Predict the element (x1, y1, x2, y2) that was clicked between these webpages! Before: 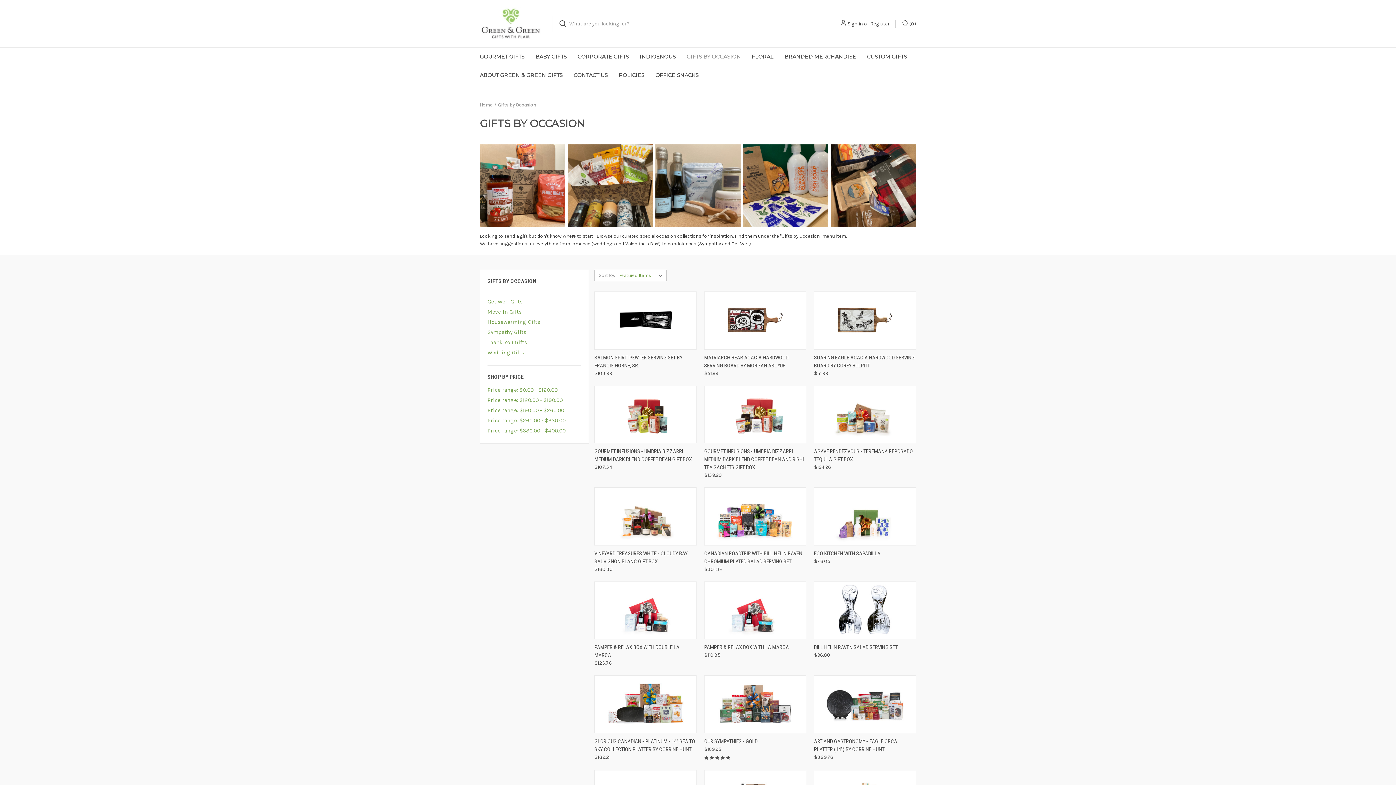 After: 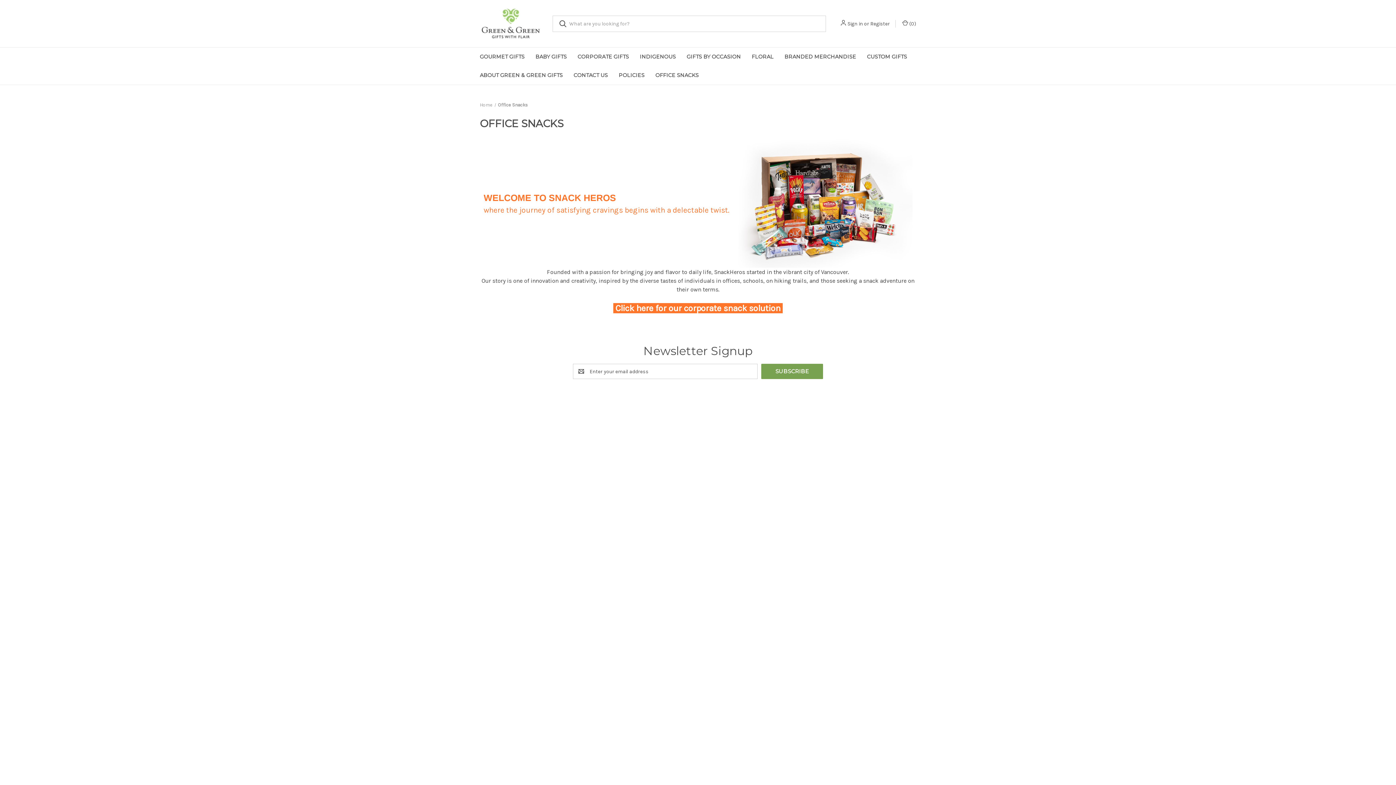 Action: label: Office Snacks bbox: (650, 66, 704, 84)